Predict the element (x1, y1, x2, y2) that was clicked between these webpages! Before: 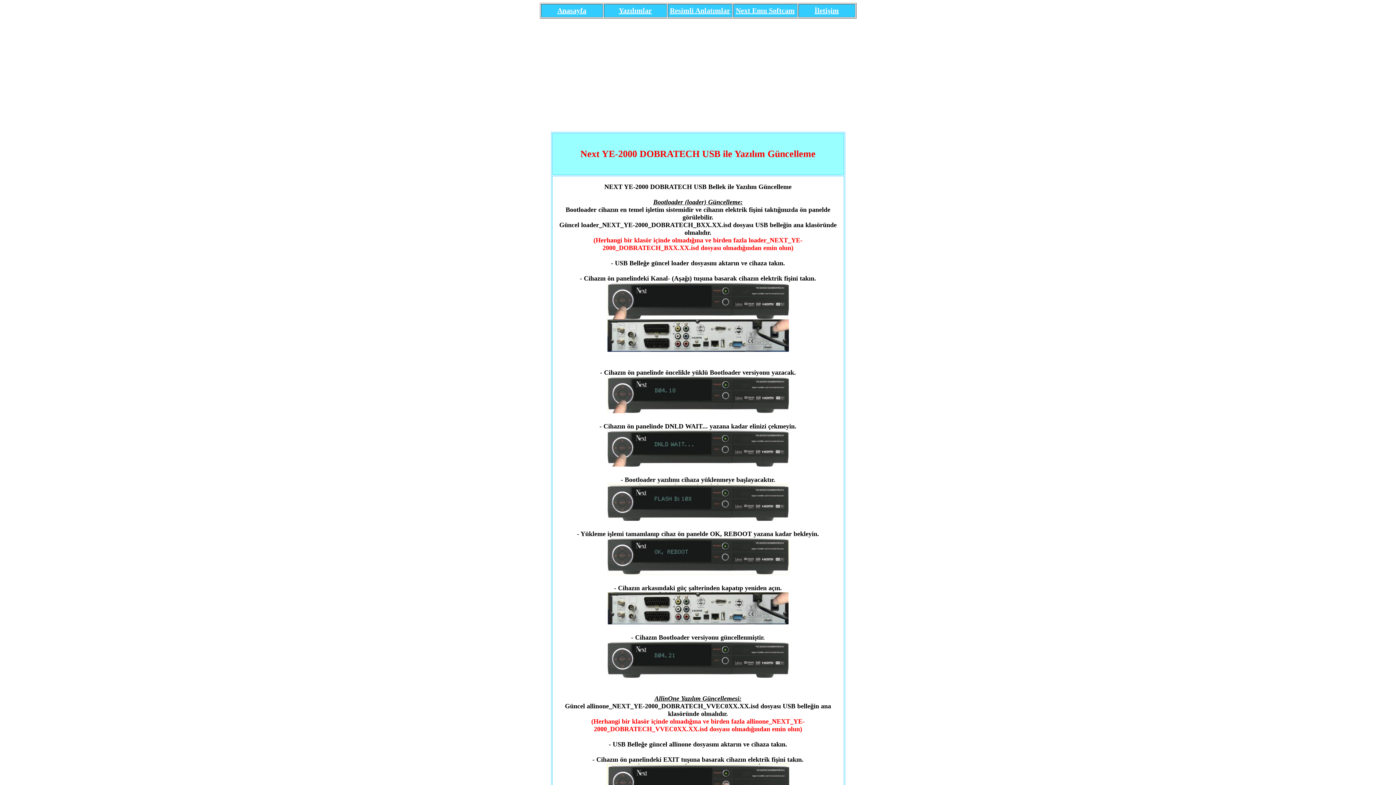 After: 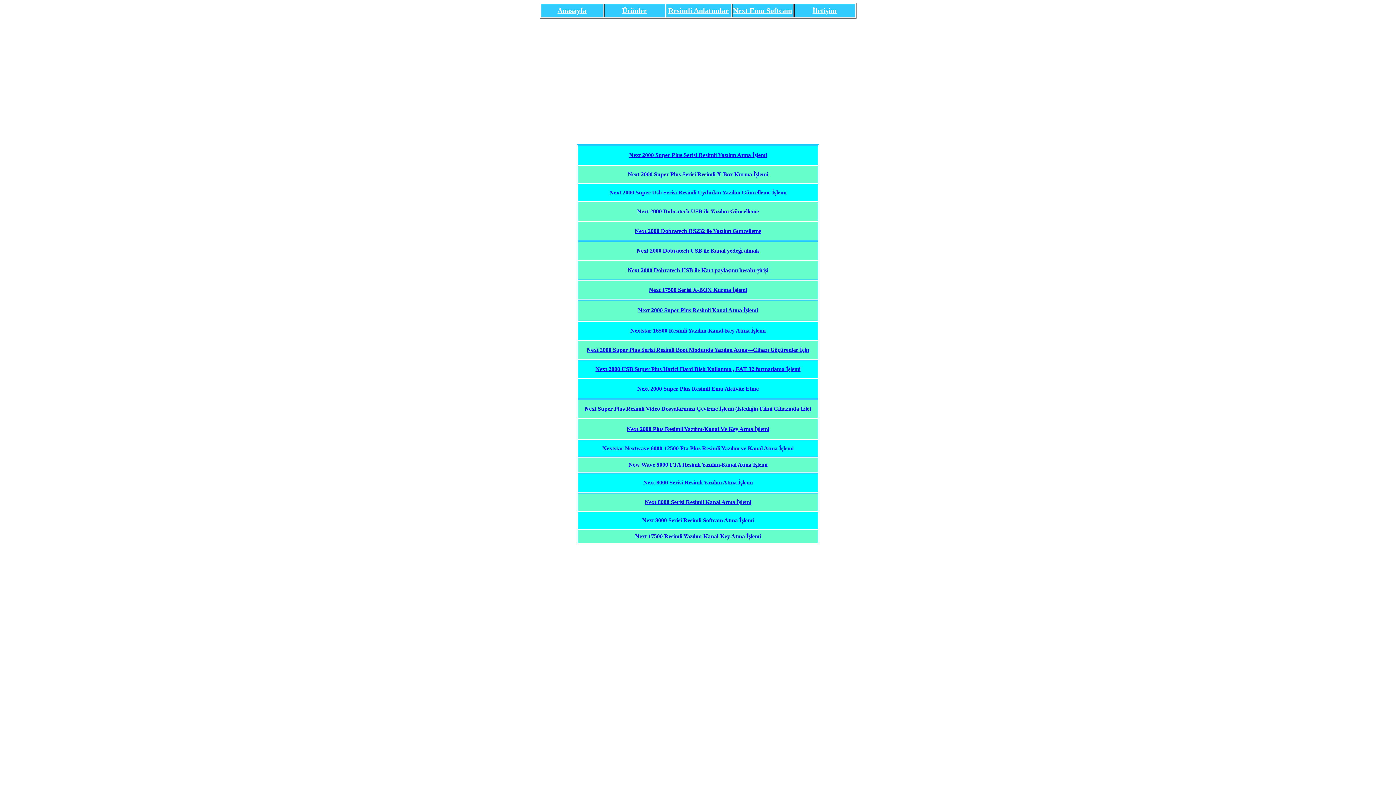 Action: label: Resimli Anlatımlar bbox: (670, 6, 730, 14)